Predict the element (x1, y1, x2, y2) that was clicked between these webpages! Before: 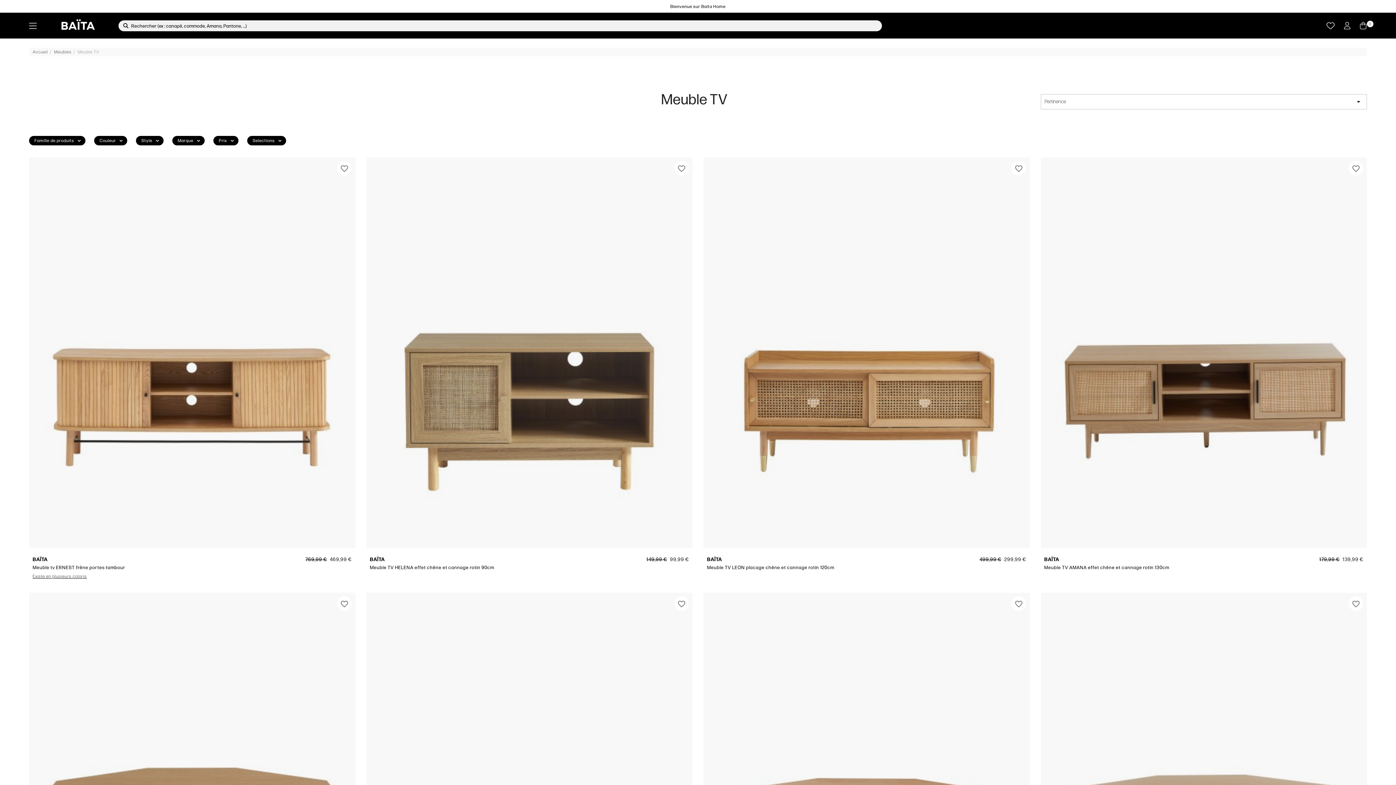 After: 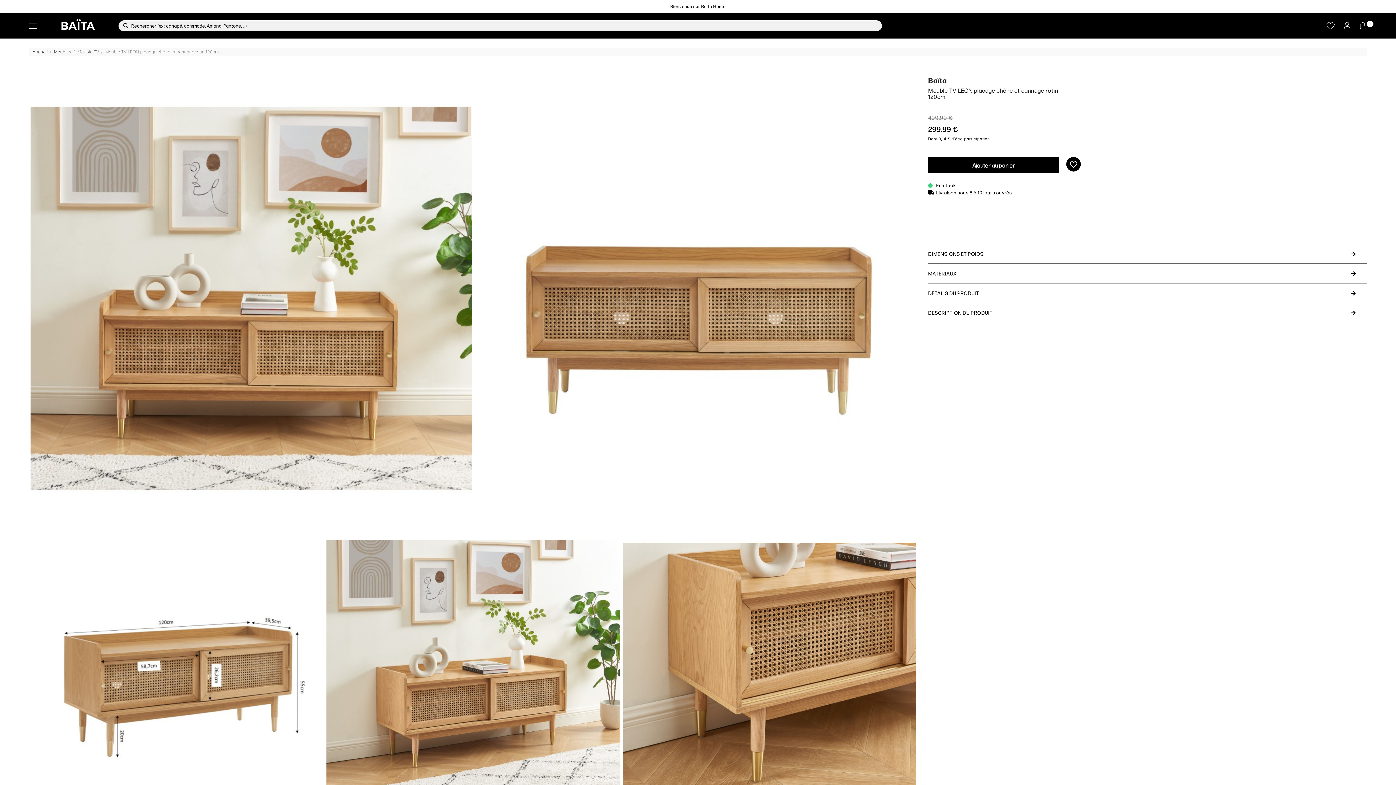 Action: bbox: (707, 565, 946, 570) label: Meuble TV LEON placage chêne et cannage rotin 120cm